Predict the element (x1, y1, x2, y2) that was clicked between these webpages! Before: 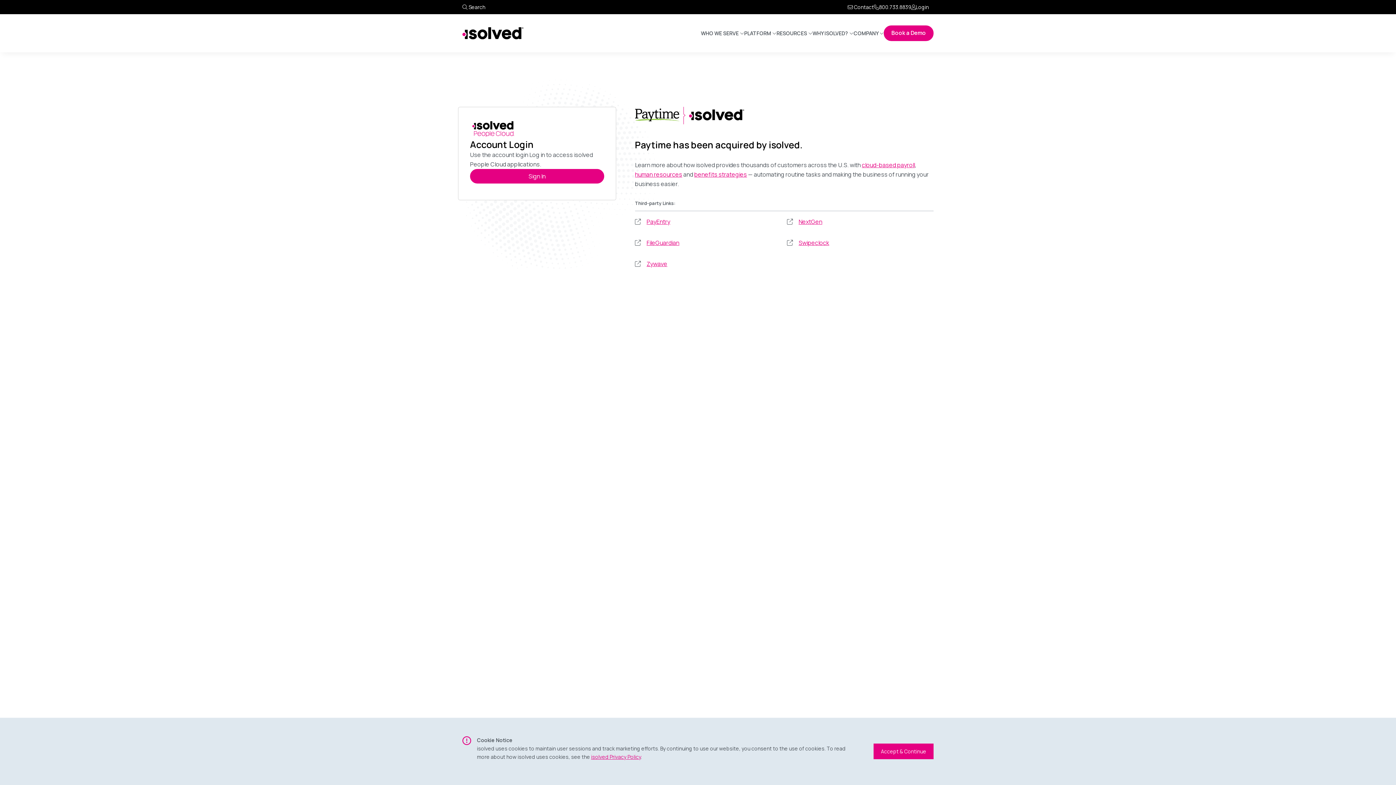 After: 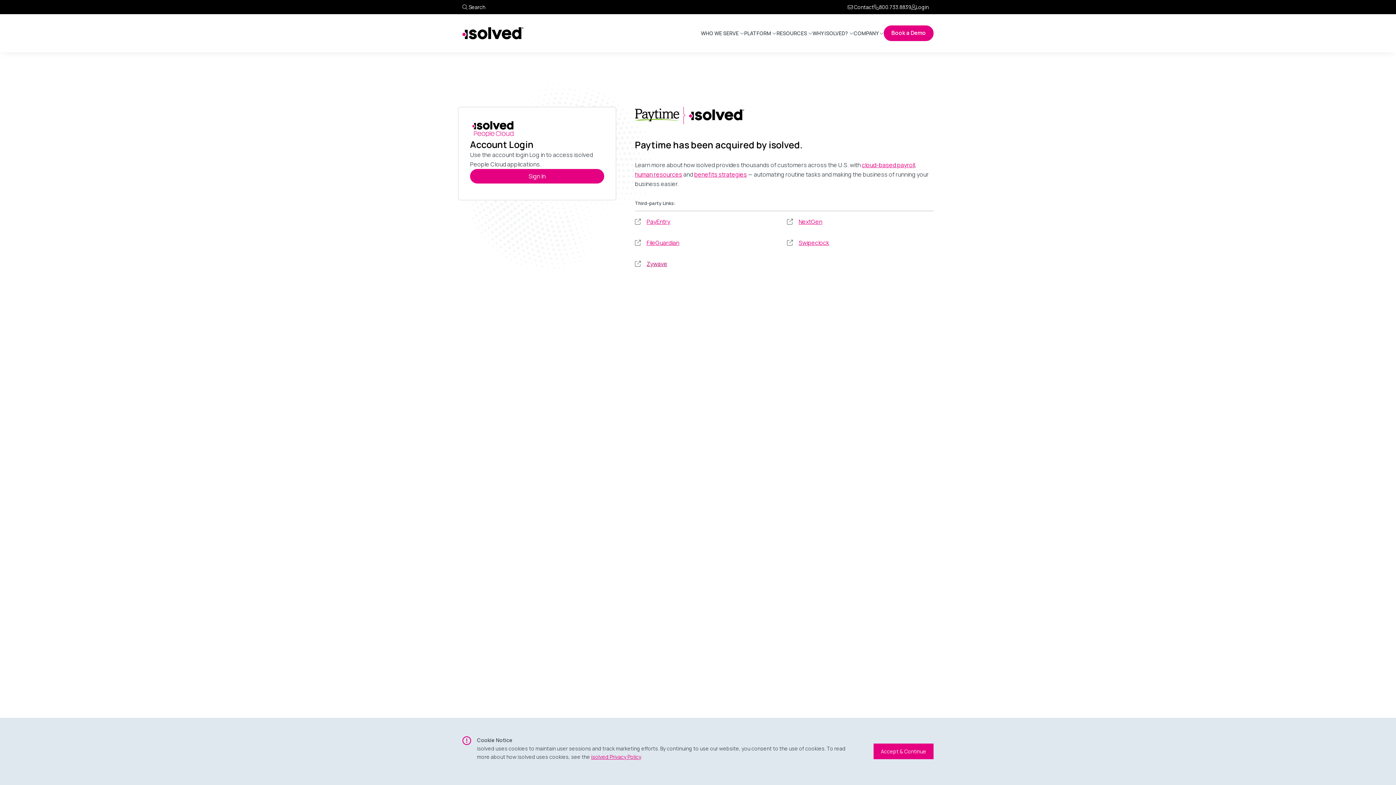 Action: bbox: (646, 259, 781, 268) label: Zywave